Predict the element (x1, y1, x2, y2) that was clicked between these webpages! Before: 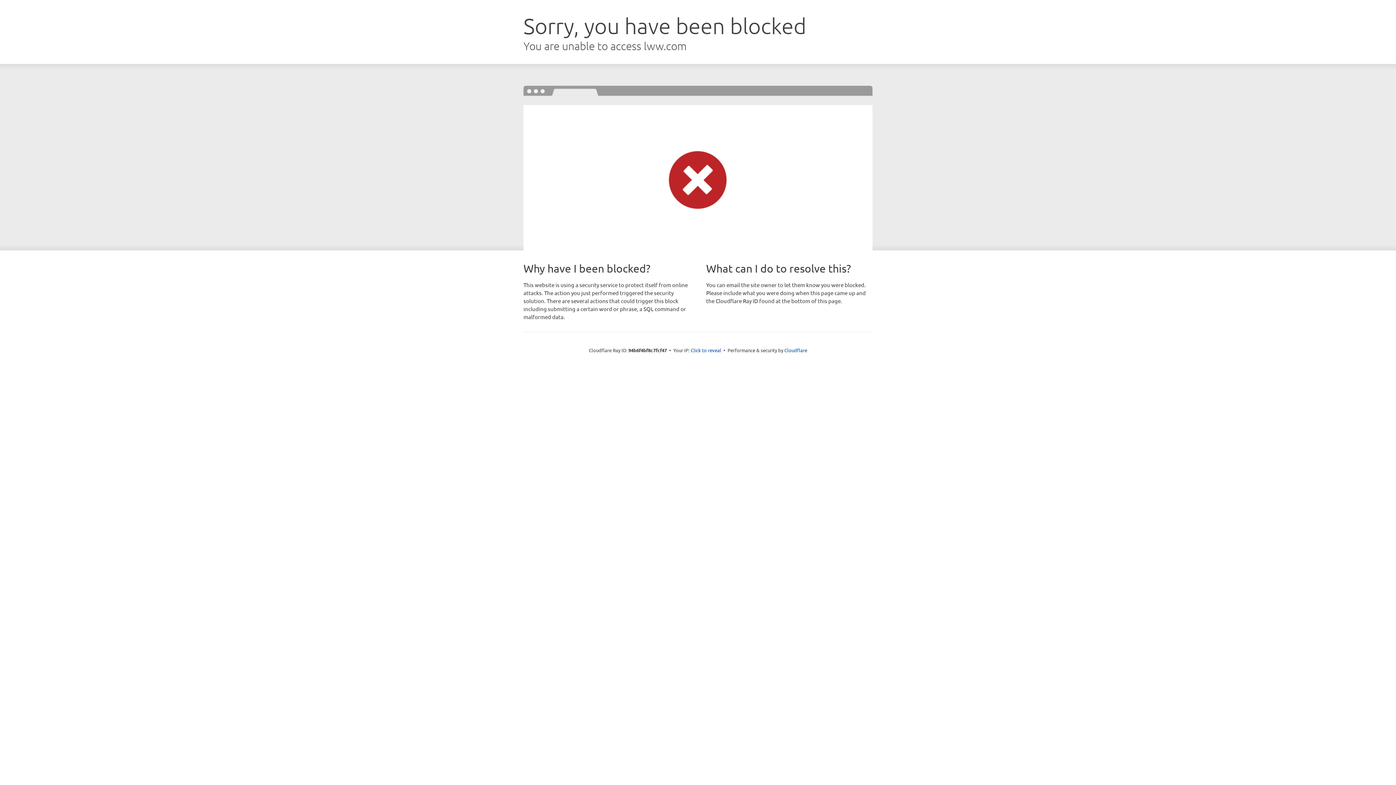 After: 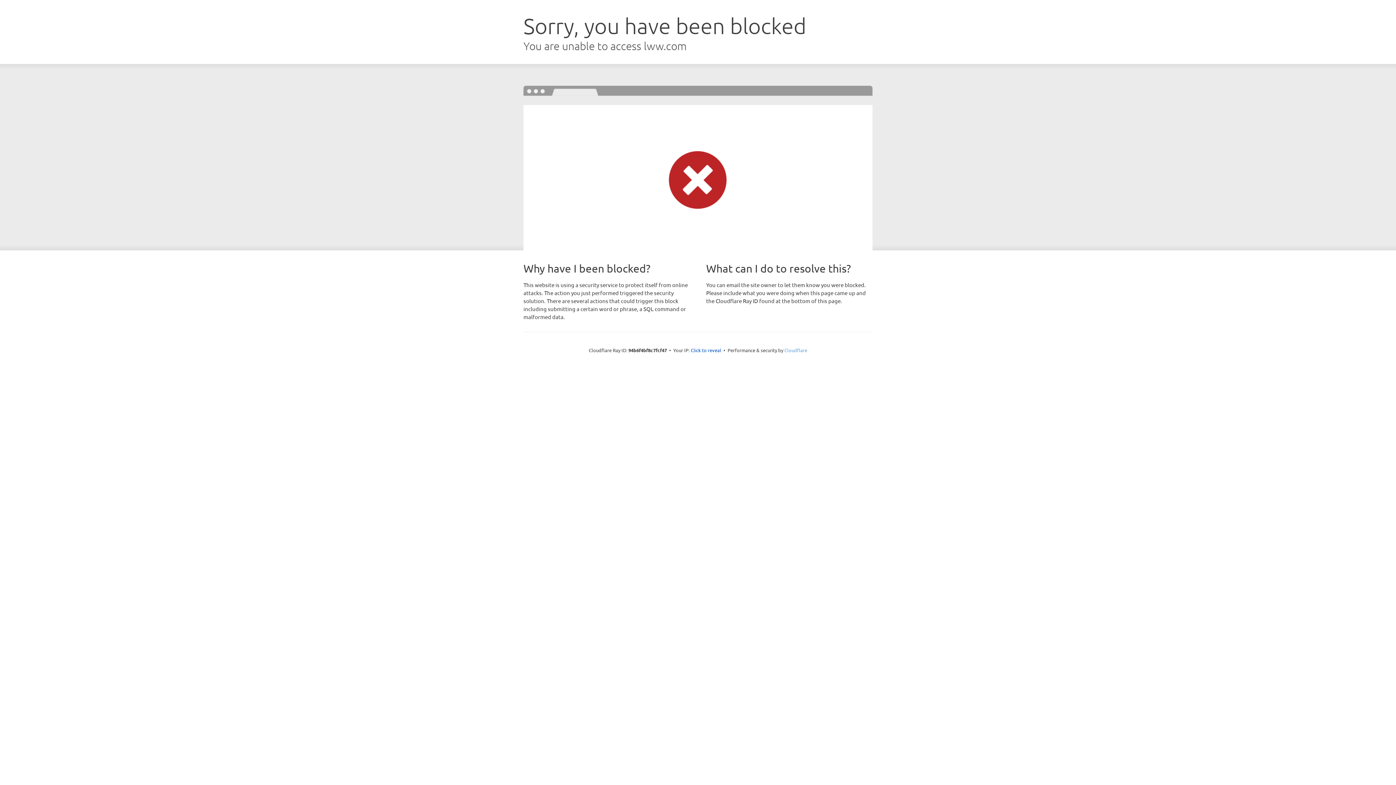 Action: bbox: (784, 347, 807, 353) label: Cloudflare